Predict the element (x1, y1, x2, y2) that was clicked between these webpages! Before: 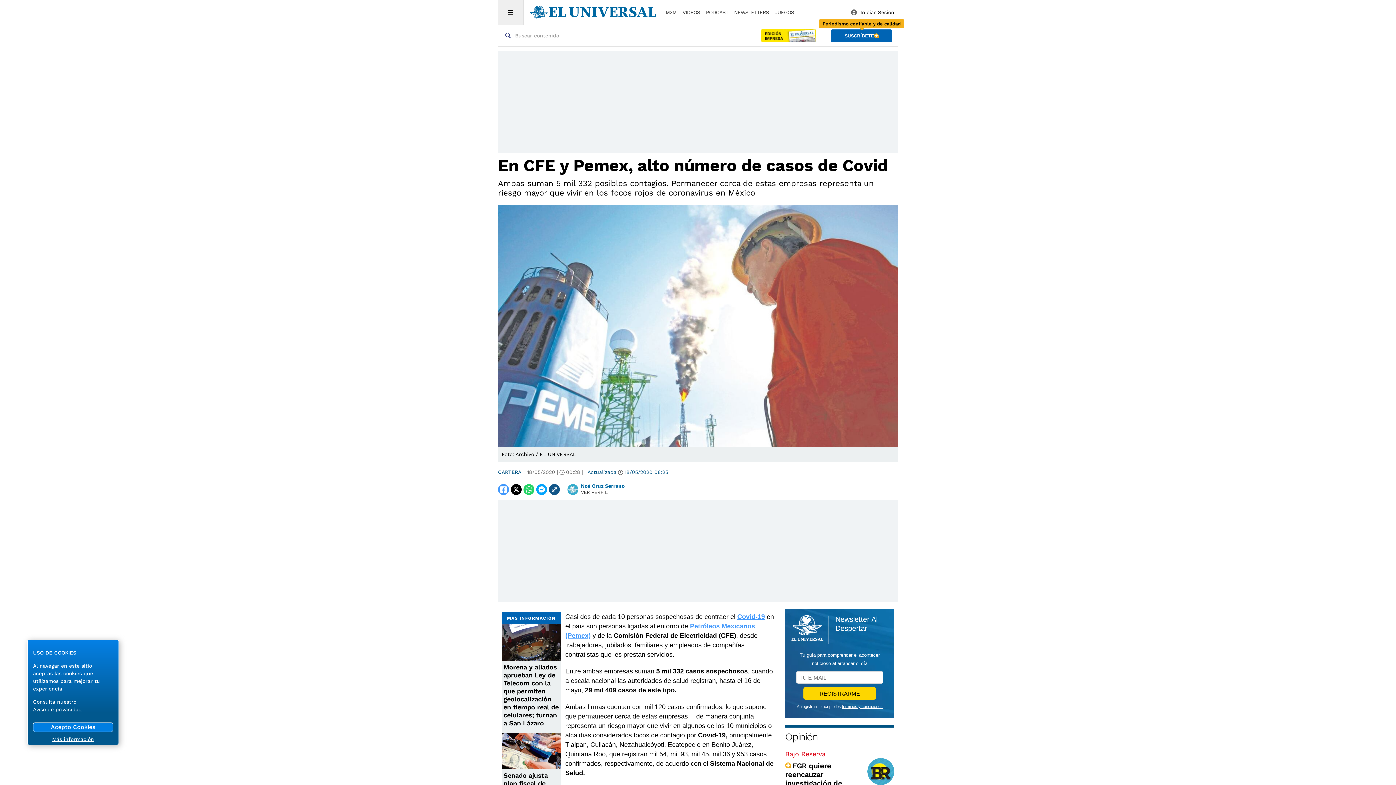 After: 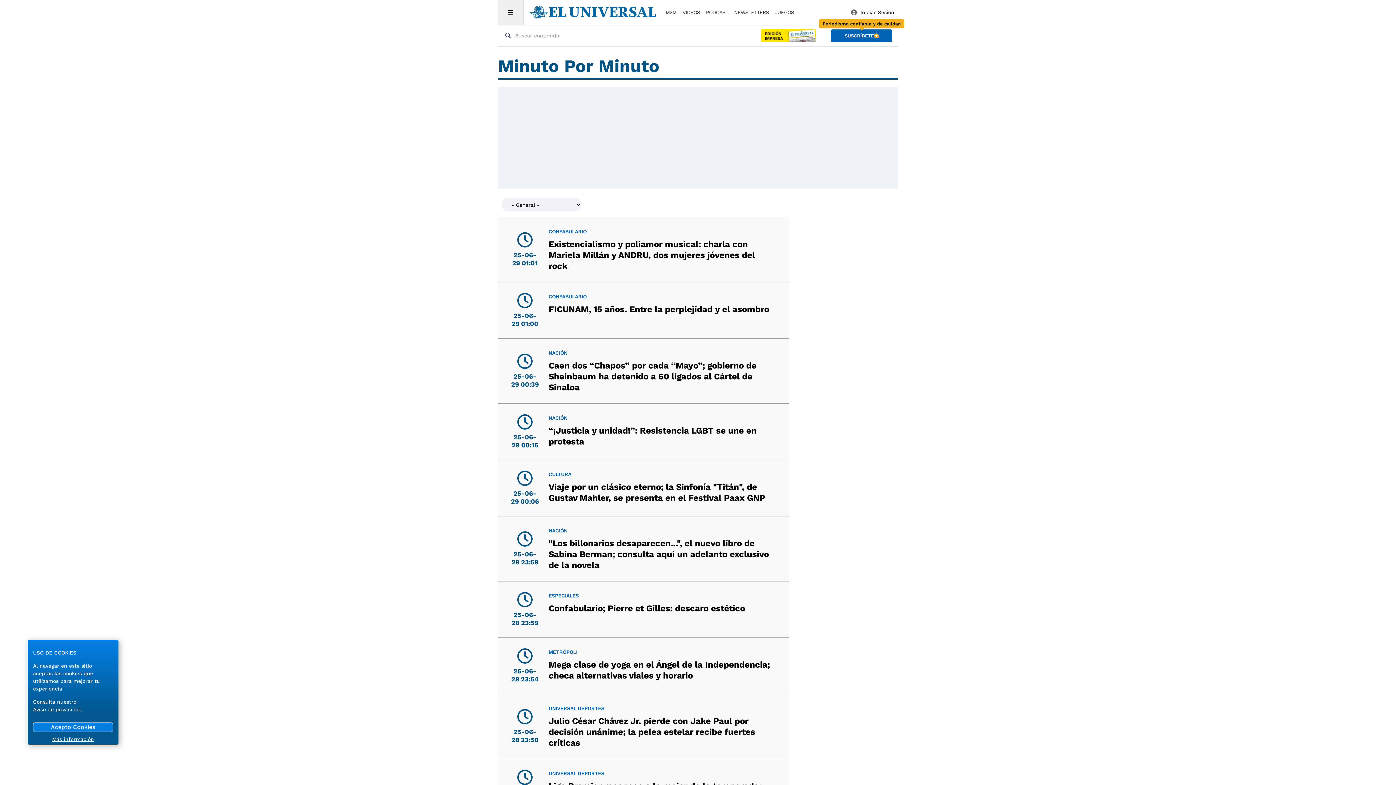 Action: label: MXM bbox: (665, 8, 676, 16)